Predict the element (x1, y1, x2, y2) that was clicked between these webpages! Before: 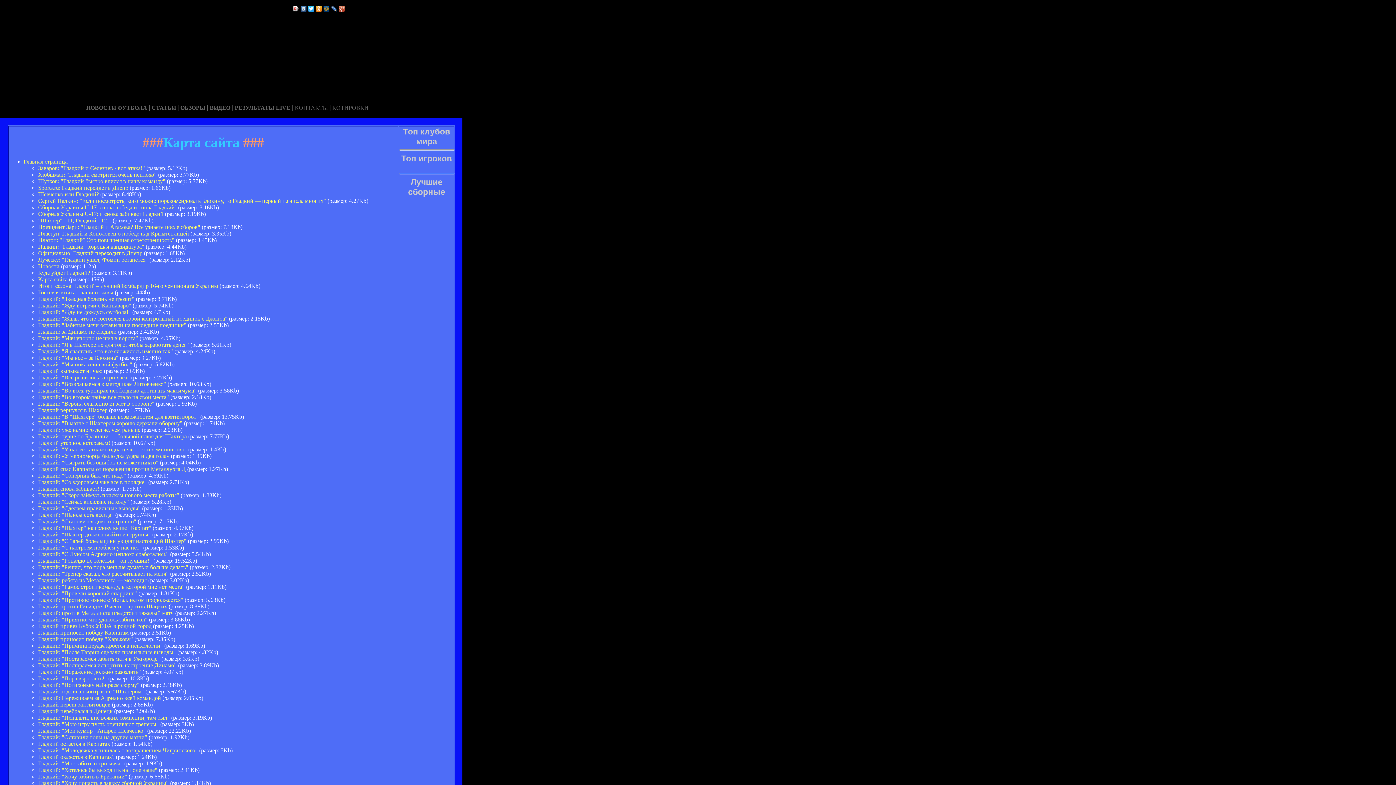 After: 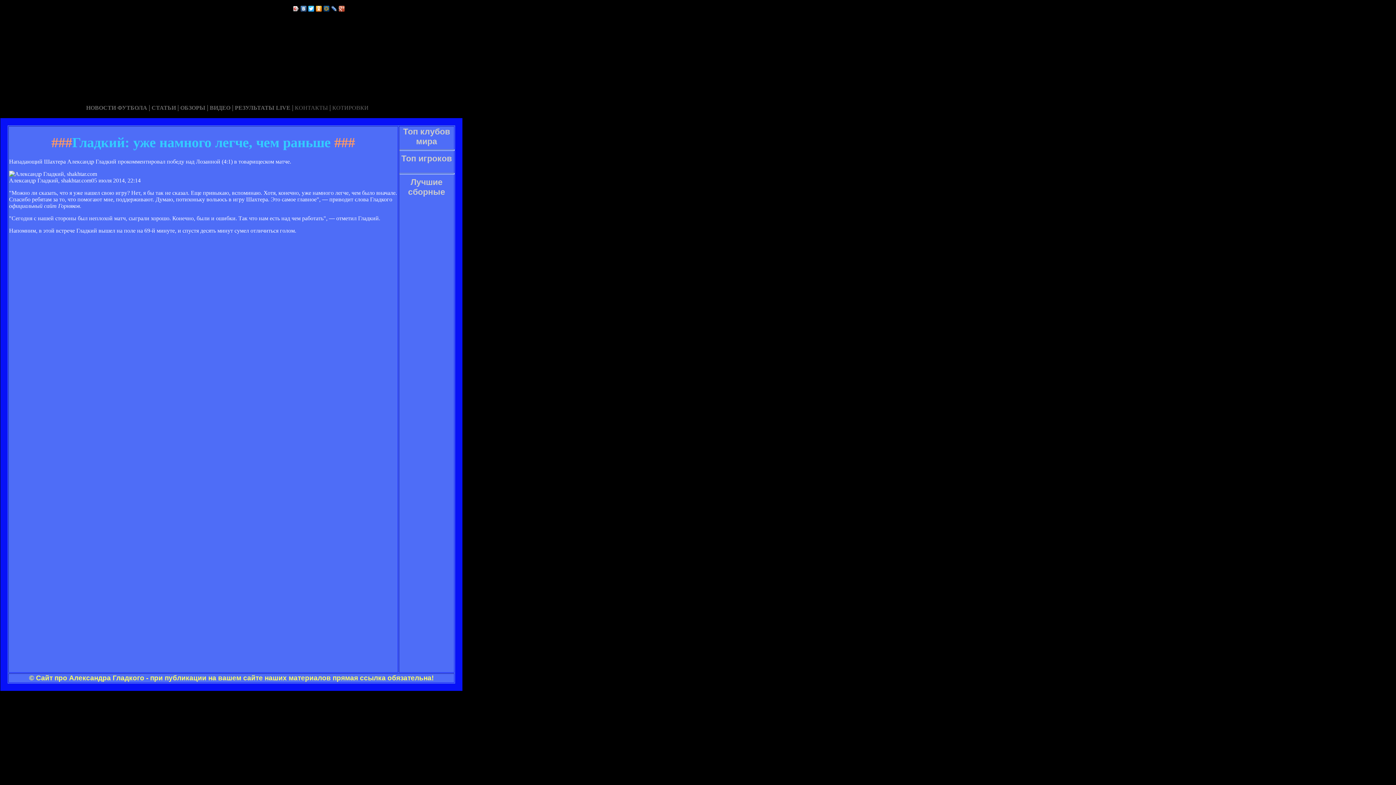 Action: label: Гладкий: уже намного легче, чем раньше bbox: (38, 426, 140, 433)